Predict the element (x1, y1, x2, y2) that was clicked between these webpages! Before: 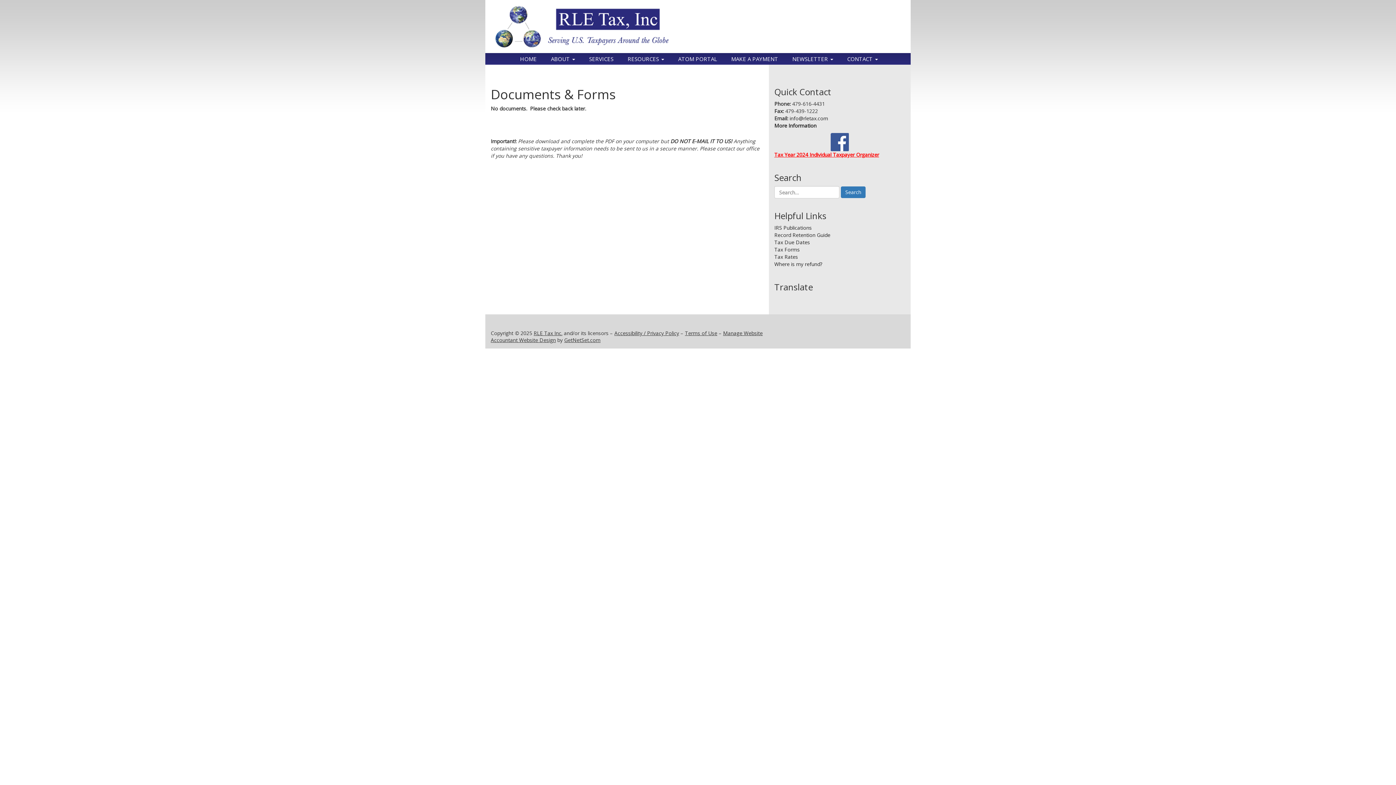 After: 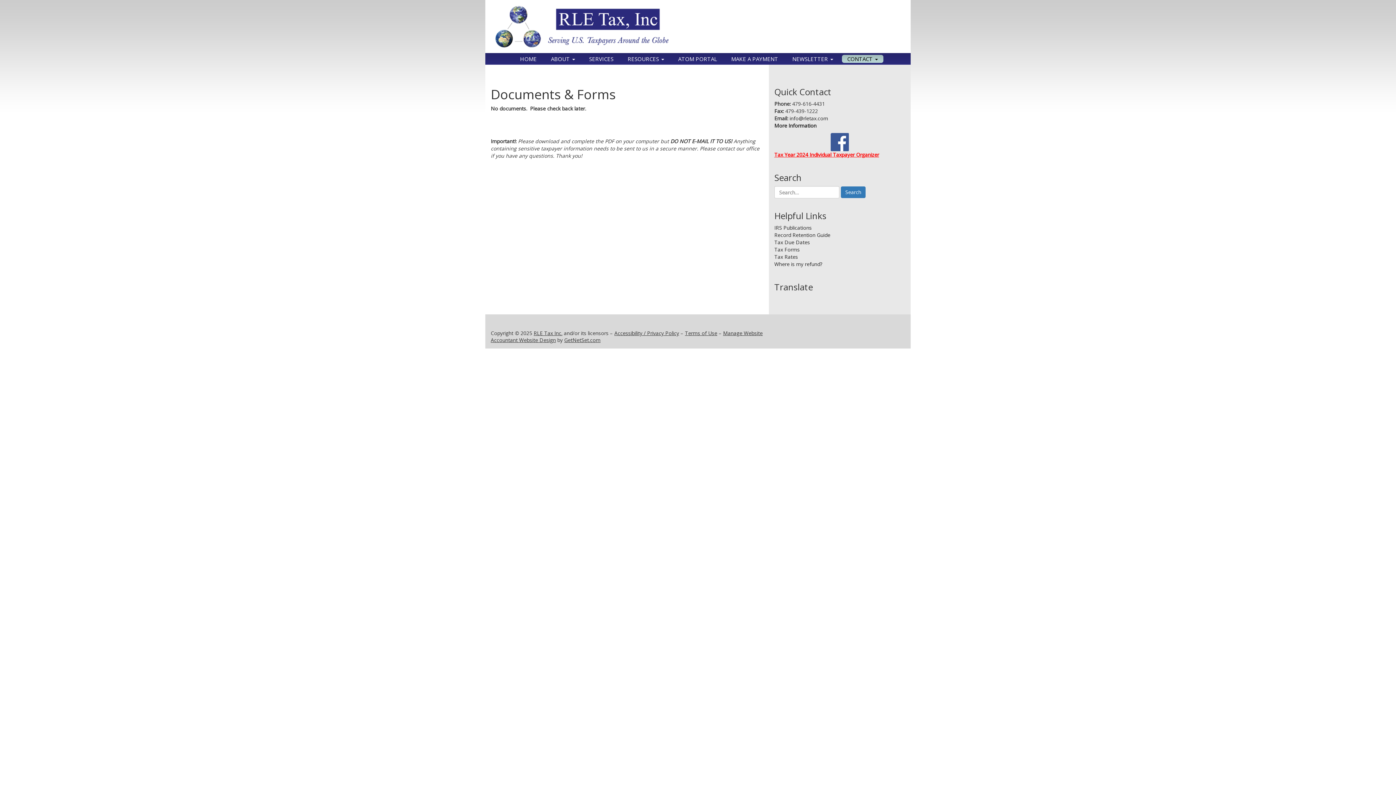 Action: label: CONTACT  bbox: (842, 54, 883, 62)